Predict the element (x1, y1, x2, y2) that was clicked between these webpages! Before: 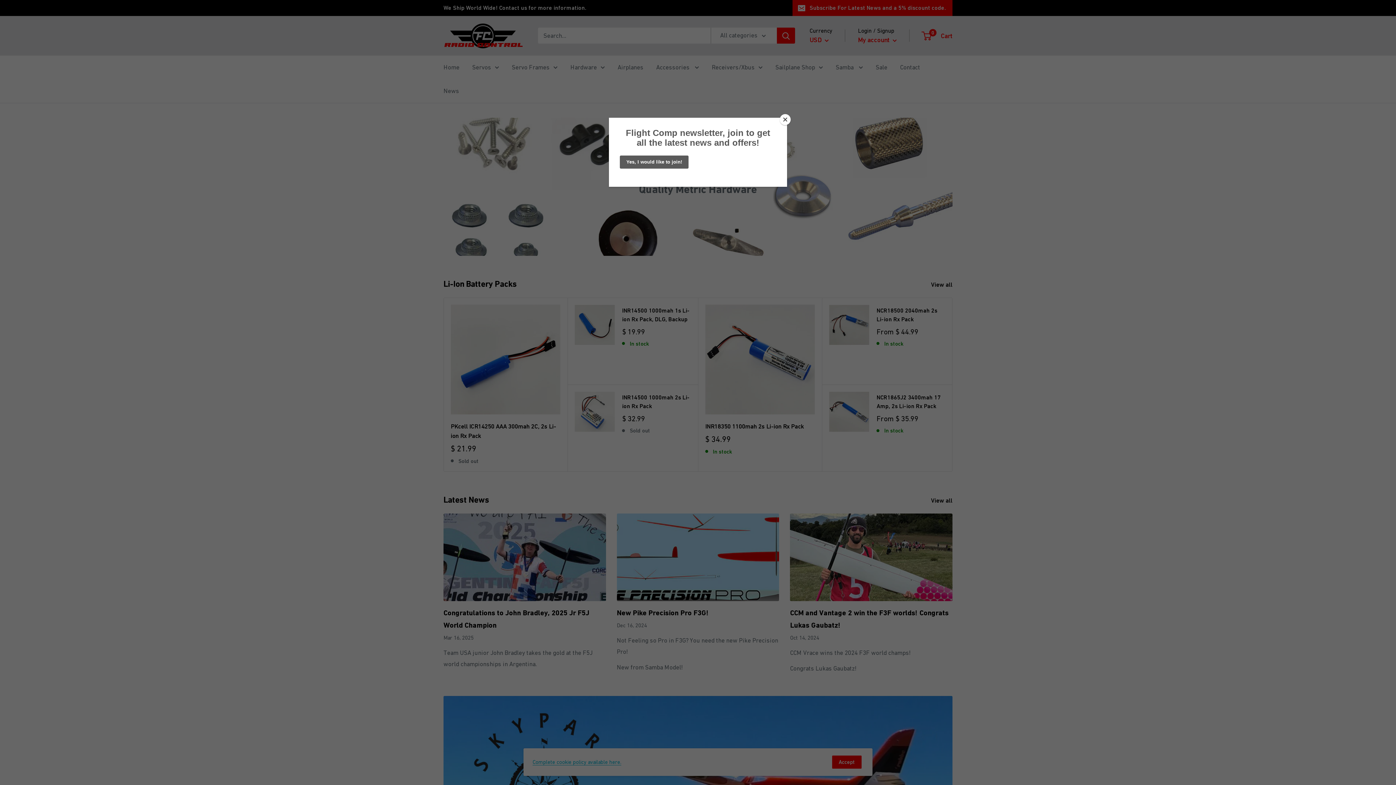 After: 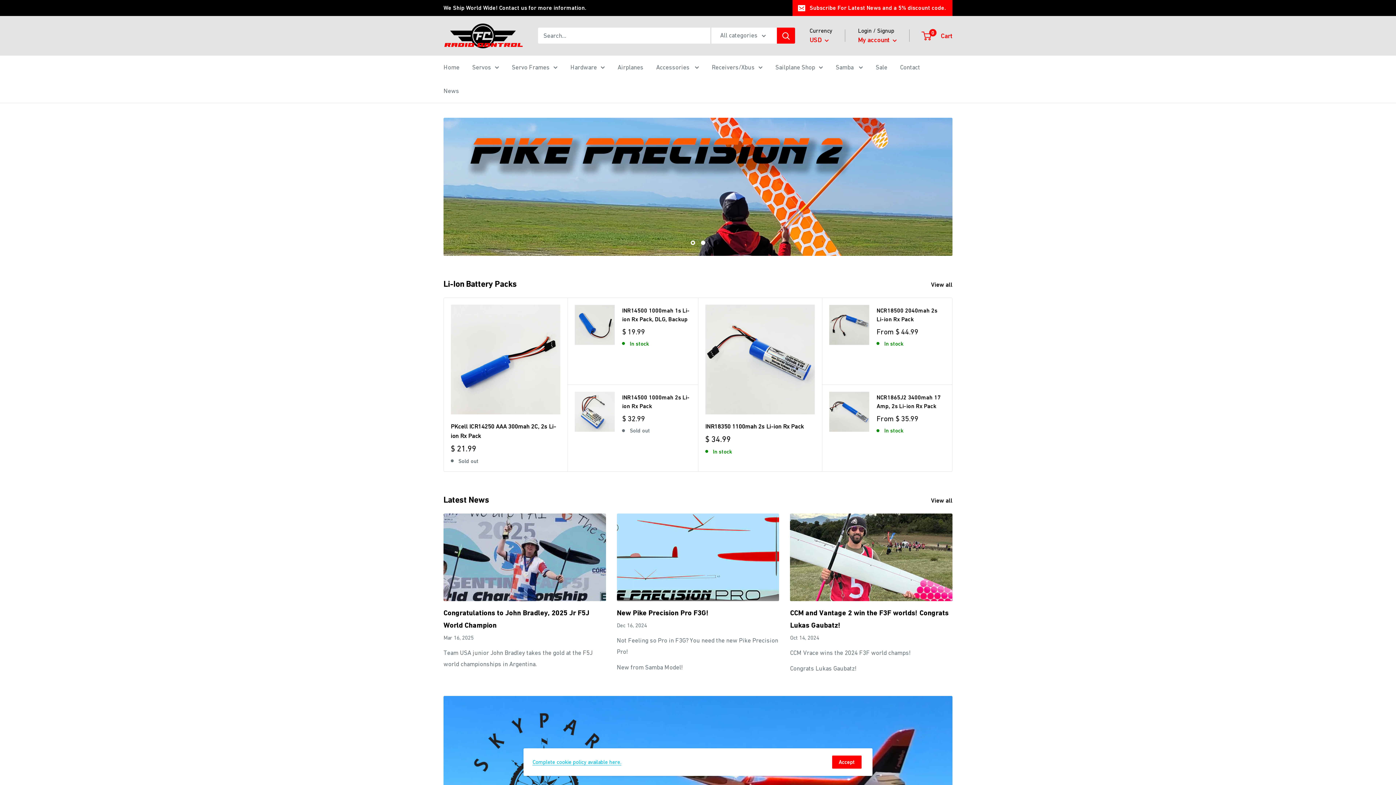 Action: bbox: (780, 114, 790, 125) label: Close